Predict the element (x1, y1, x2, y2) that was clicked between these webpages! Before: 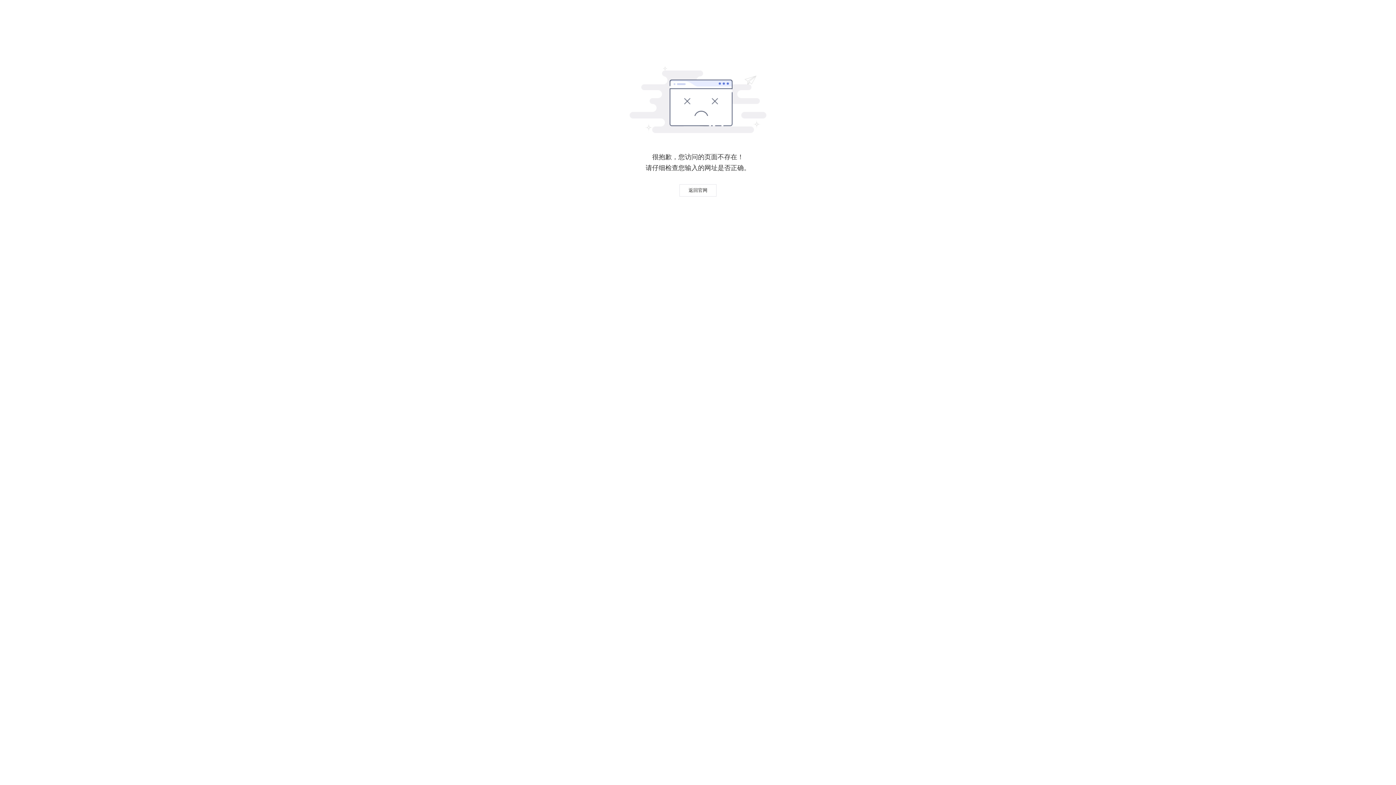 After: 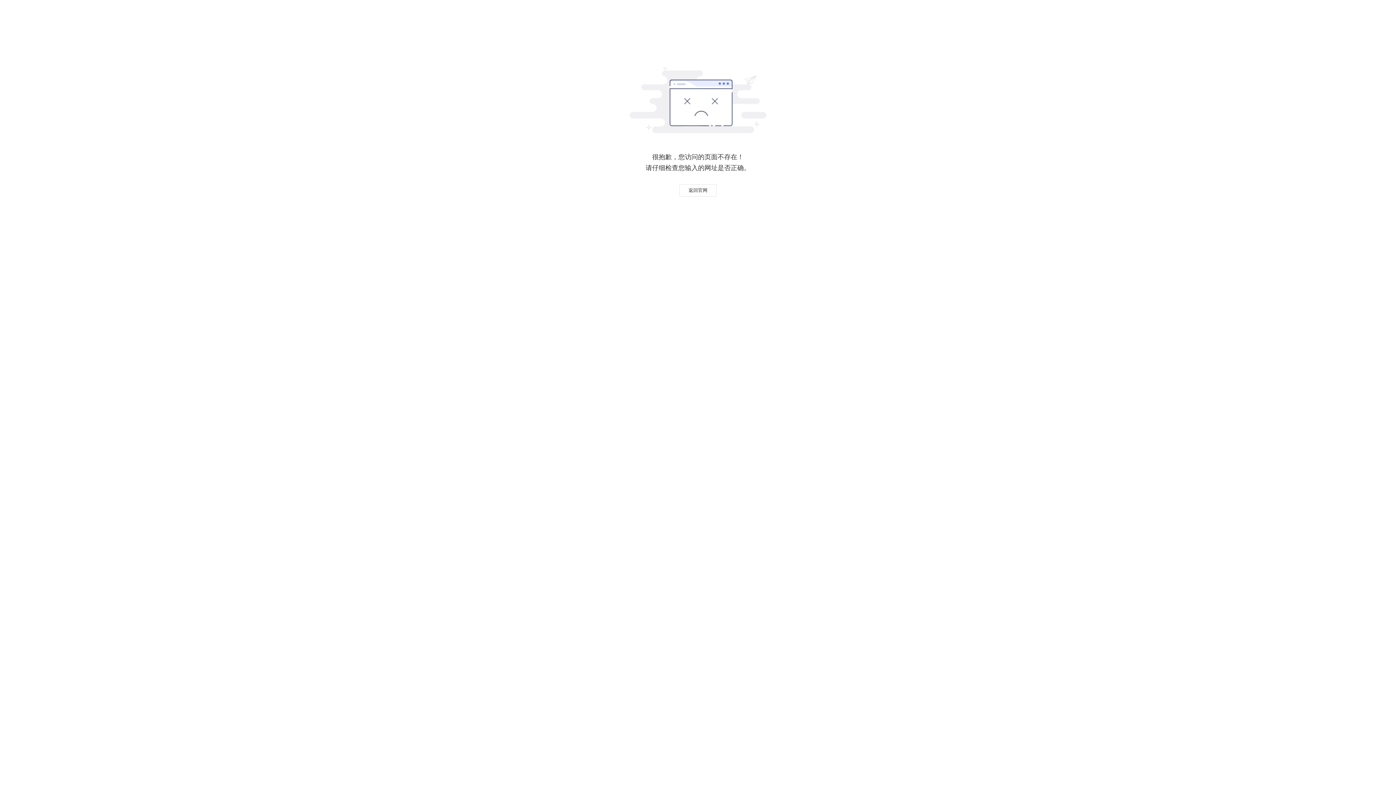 Action: label: 返回官网 bbox: (679, 184, 716, 196)